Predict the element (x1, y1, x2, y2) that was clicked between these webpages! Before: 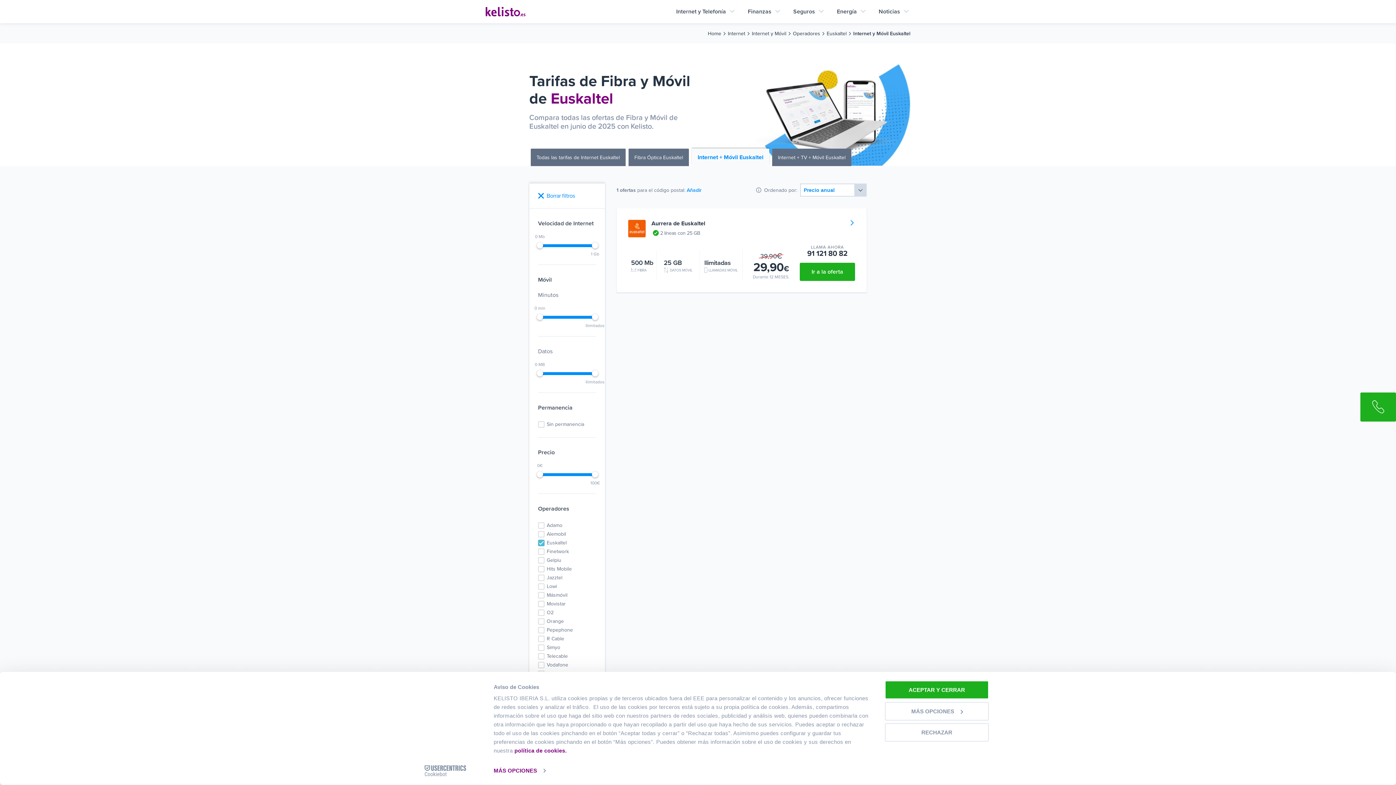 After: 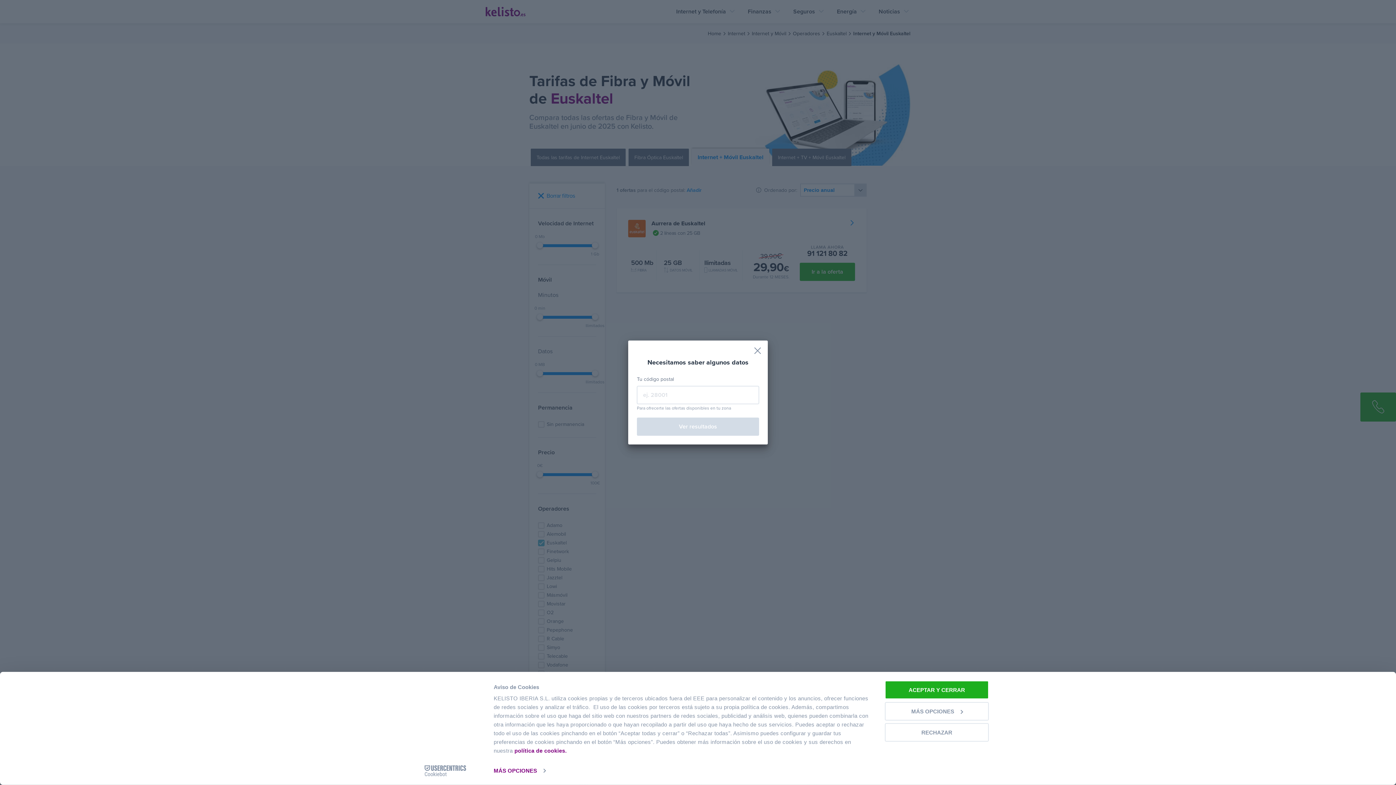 Action: label: Añadir bbox: (686, 187, 701, 193)